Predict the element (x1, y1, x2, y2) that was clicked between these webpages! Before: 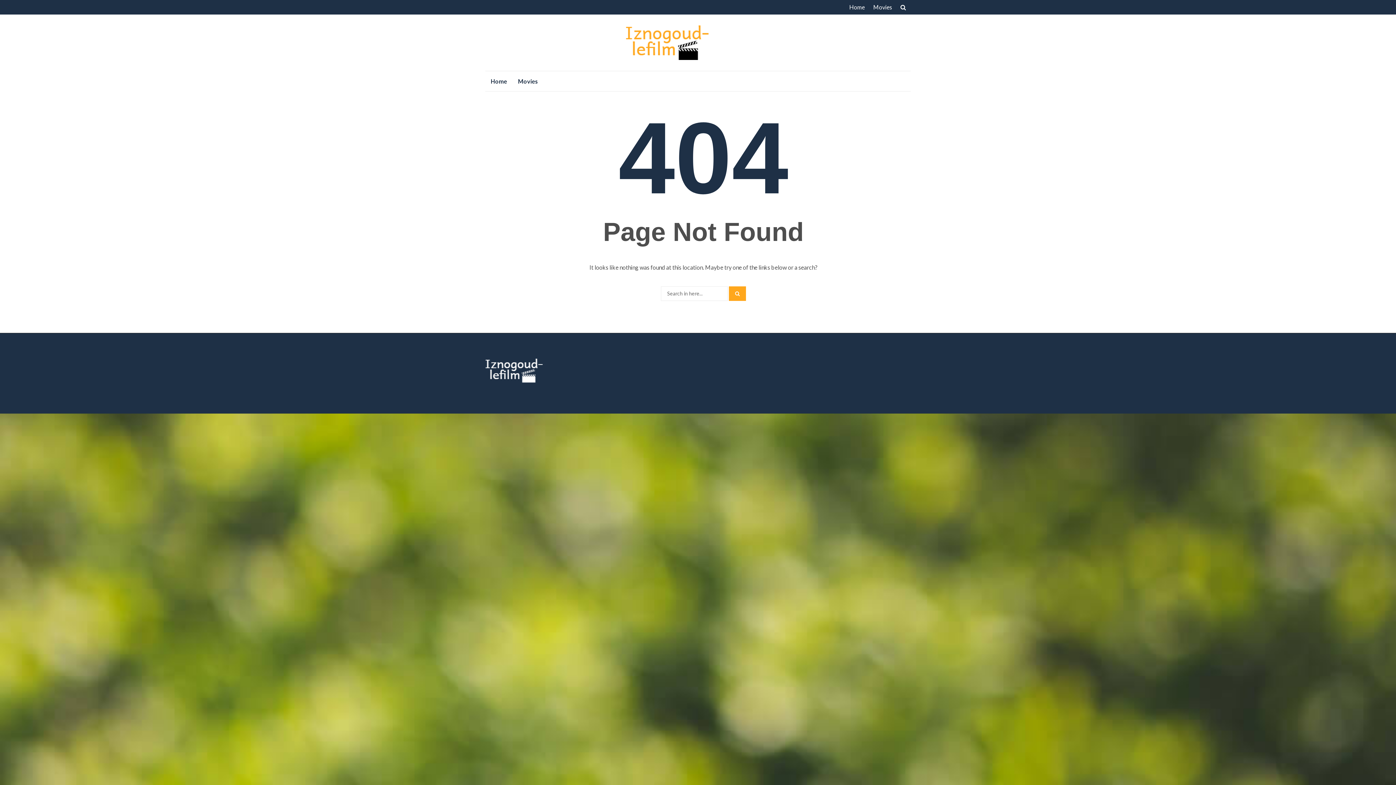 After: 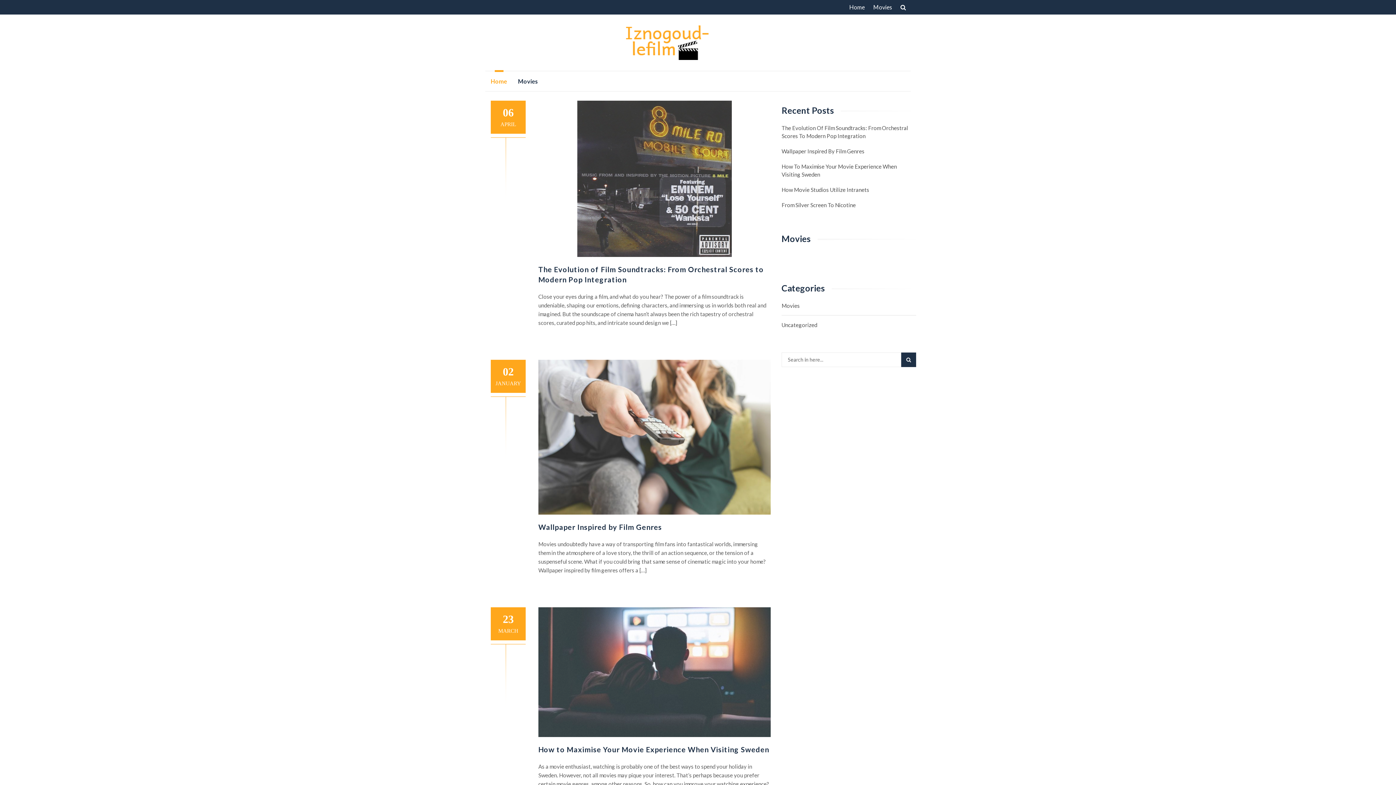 Action: bbox: (626, 35, 709, 48)